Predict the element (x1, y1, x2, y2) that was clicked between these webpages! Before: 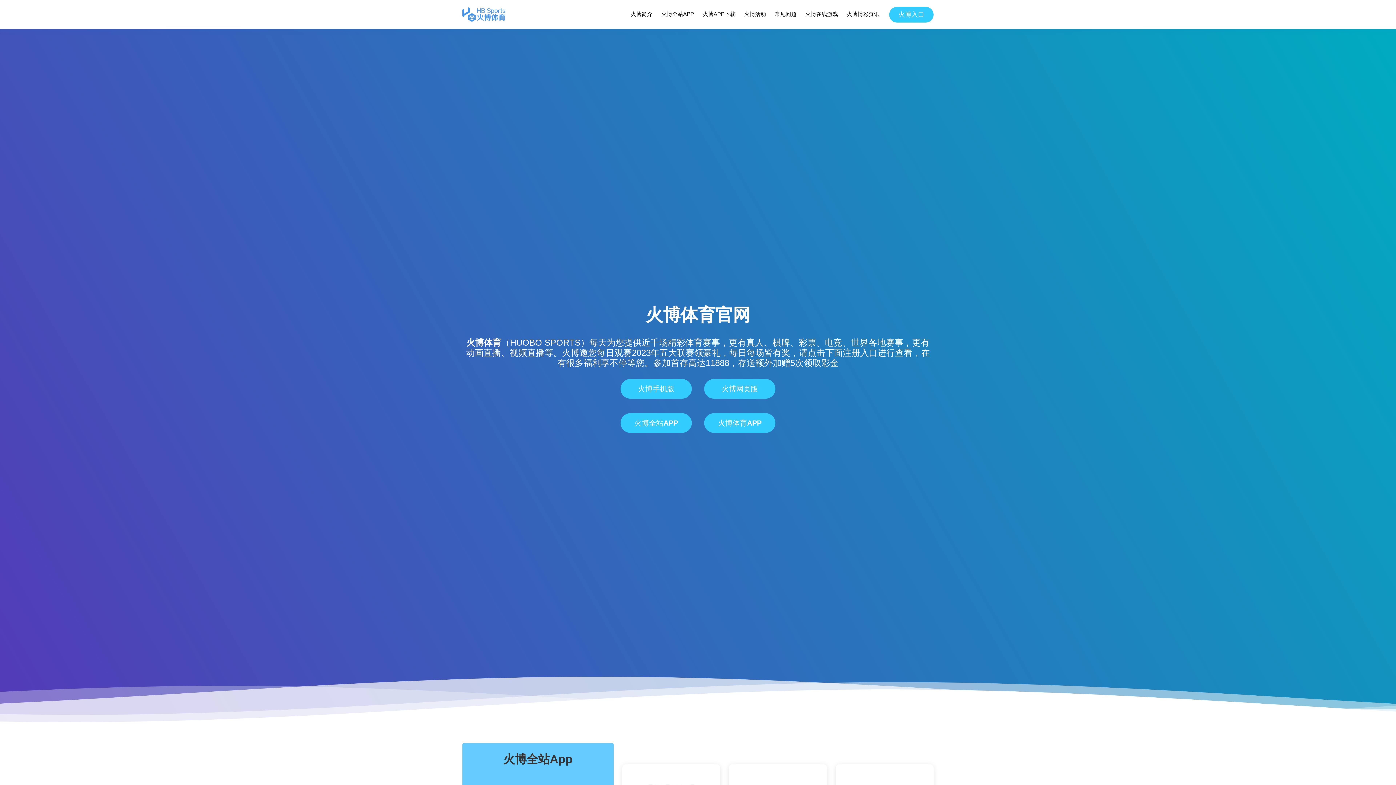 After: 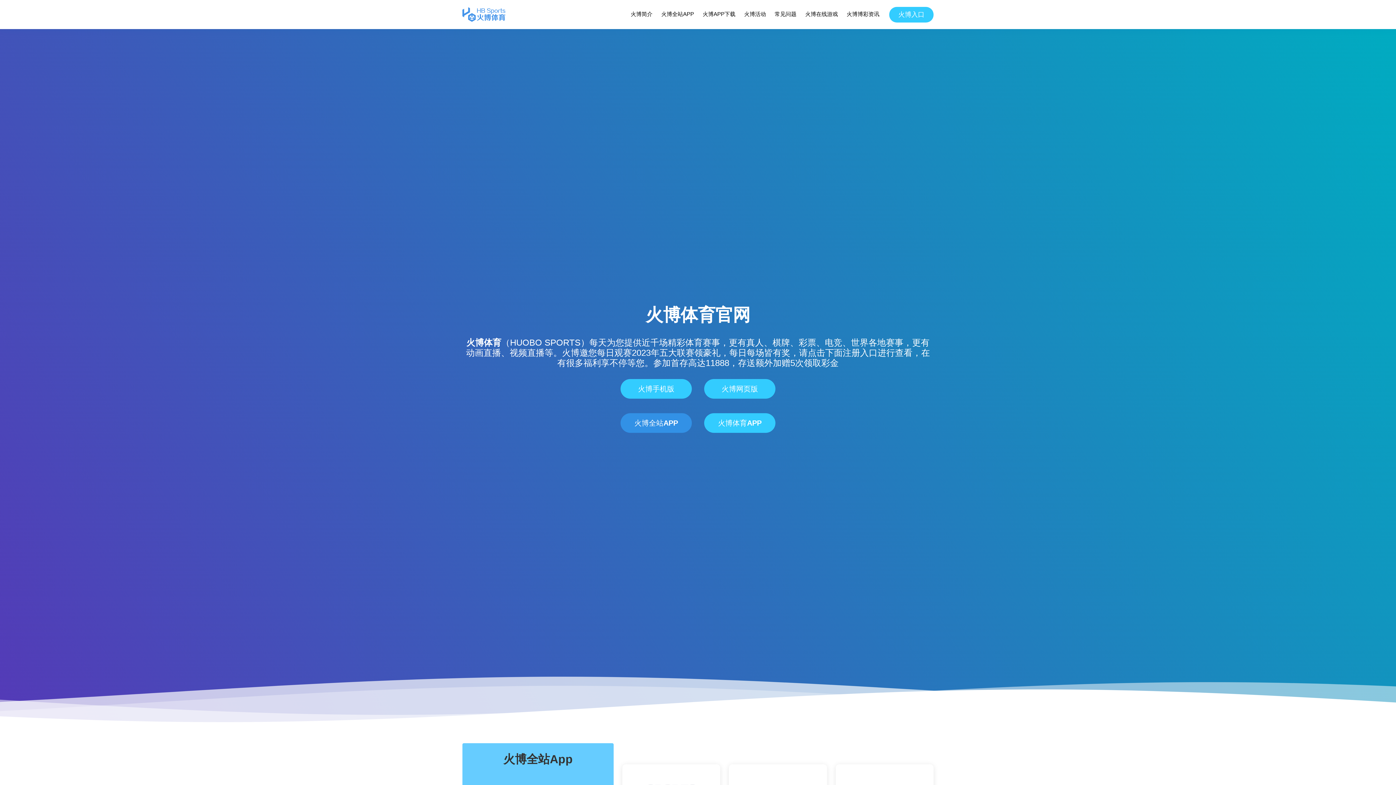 Action: label: 火博全站APP bbox: (620, 413, 692, 433)